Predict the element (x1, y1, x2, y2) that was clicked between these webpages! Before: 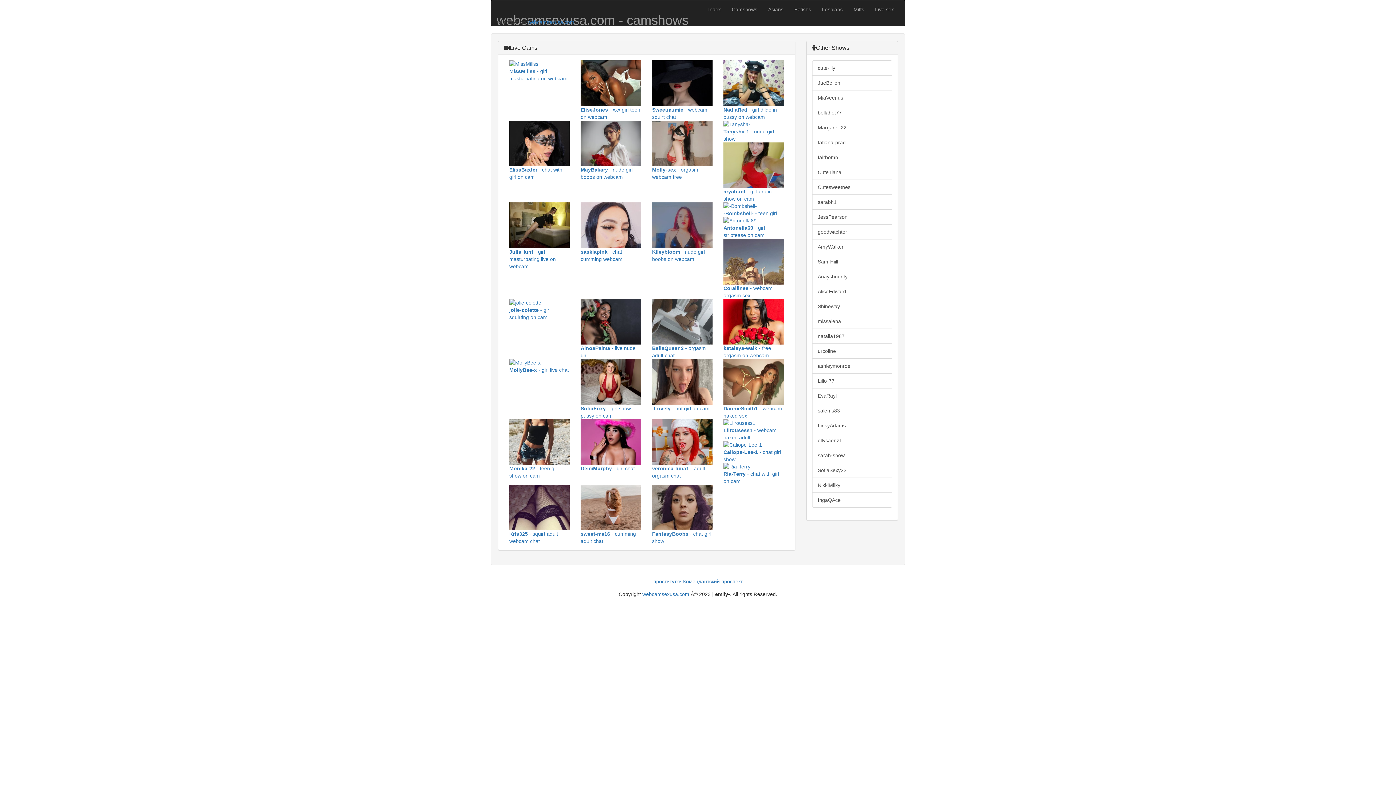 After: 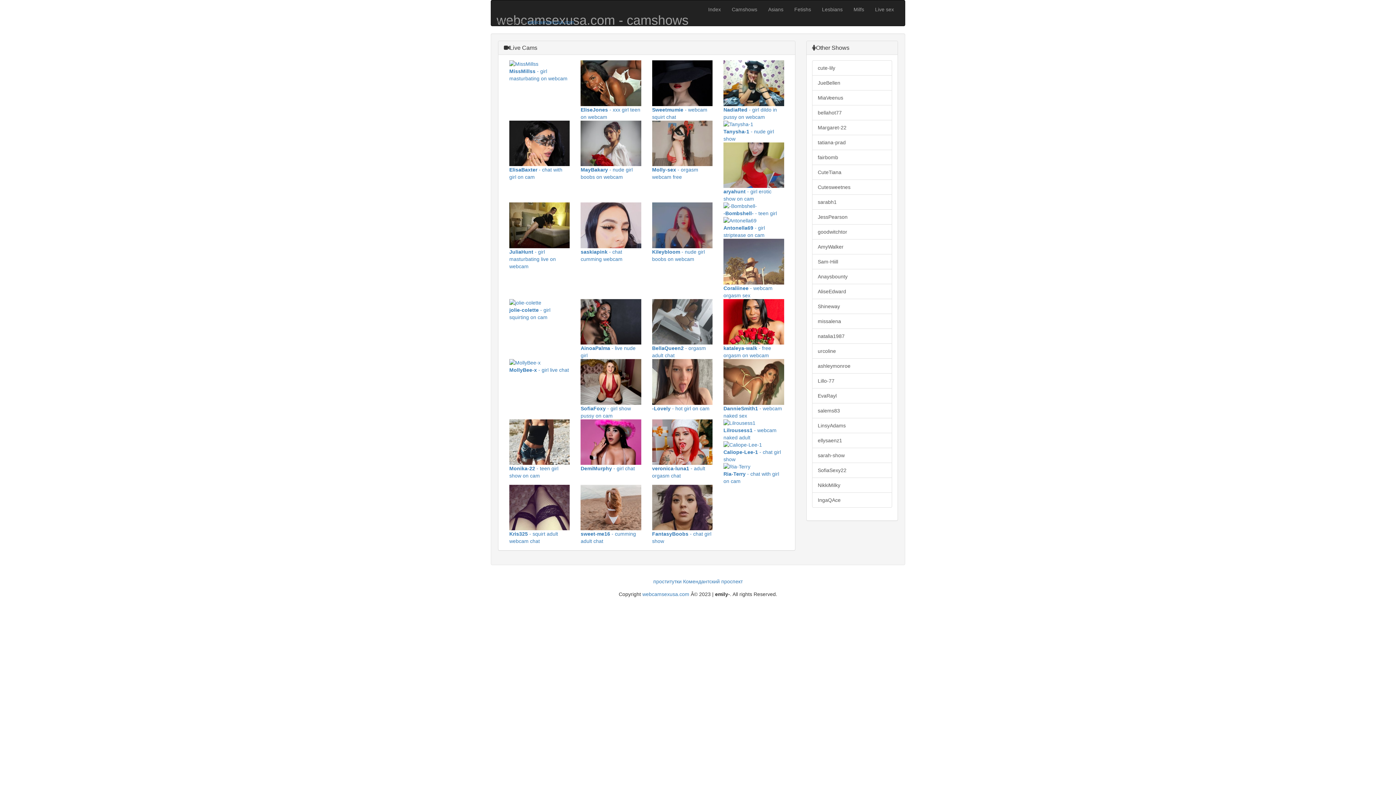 Action: bbox: (580, 120, 641, 166)